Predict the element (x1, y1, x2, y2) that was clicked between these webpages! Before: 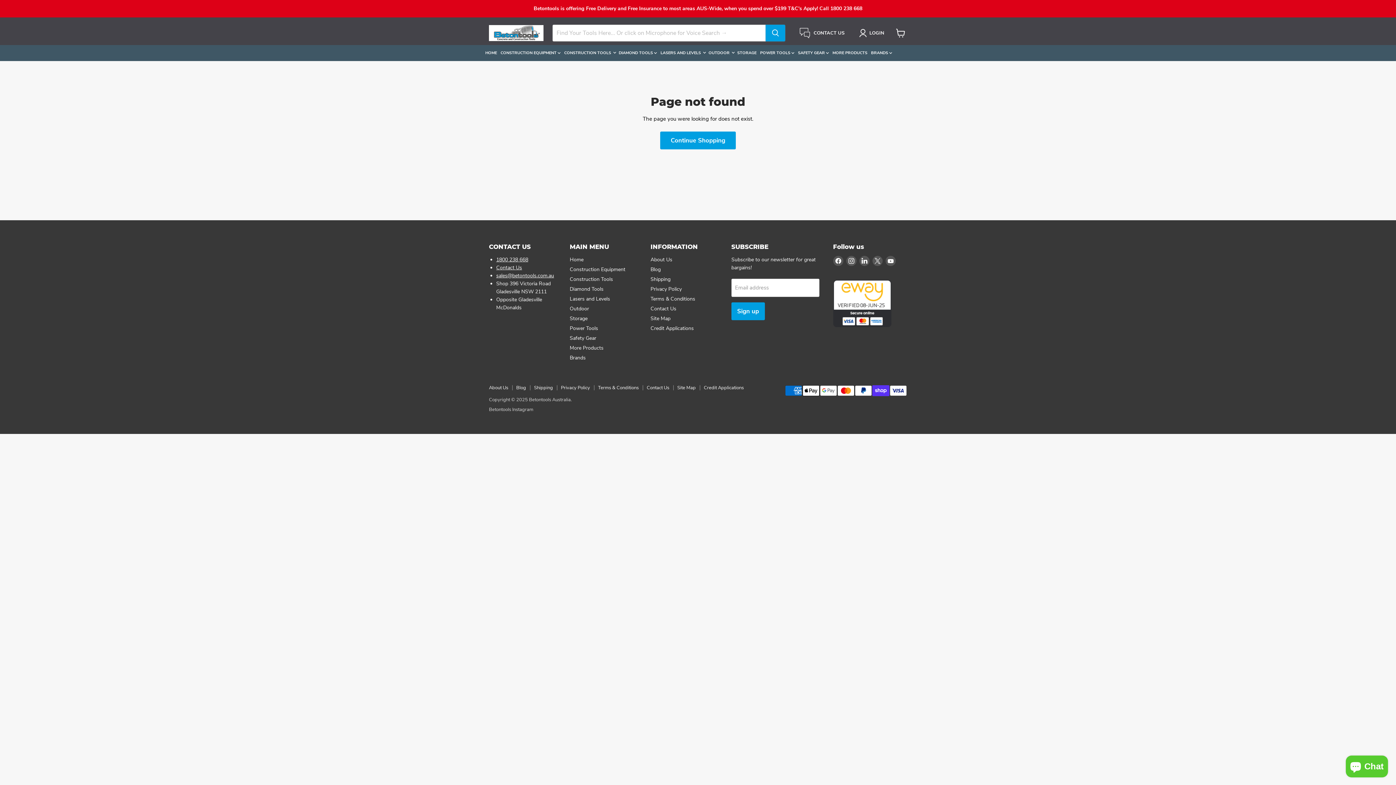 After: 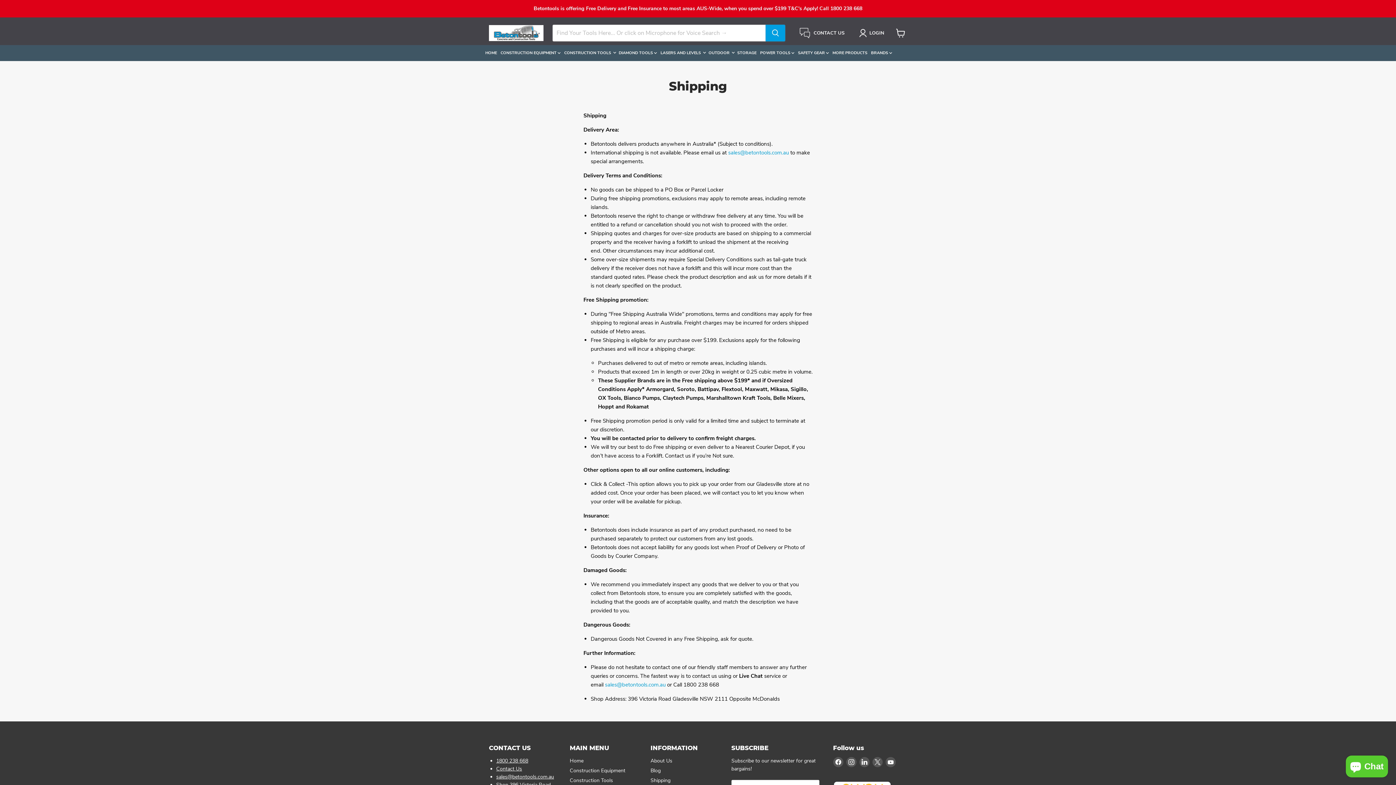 Action: bbox: (534, 384, 553, 391) label: Shipping